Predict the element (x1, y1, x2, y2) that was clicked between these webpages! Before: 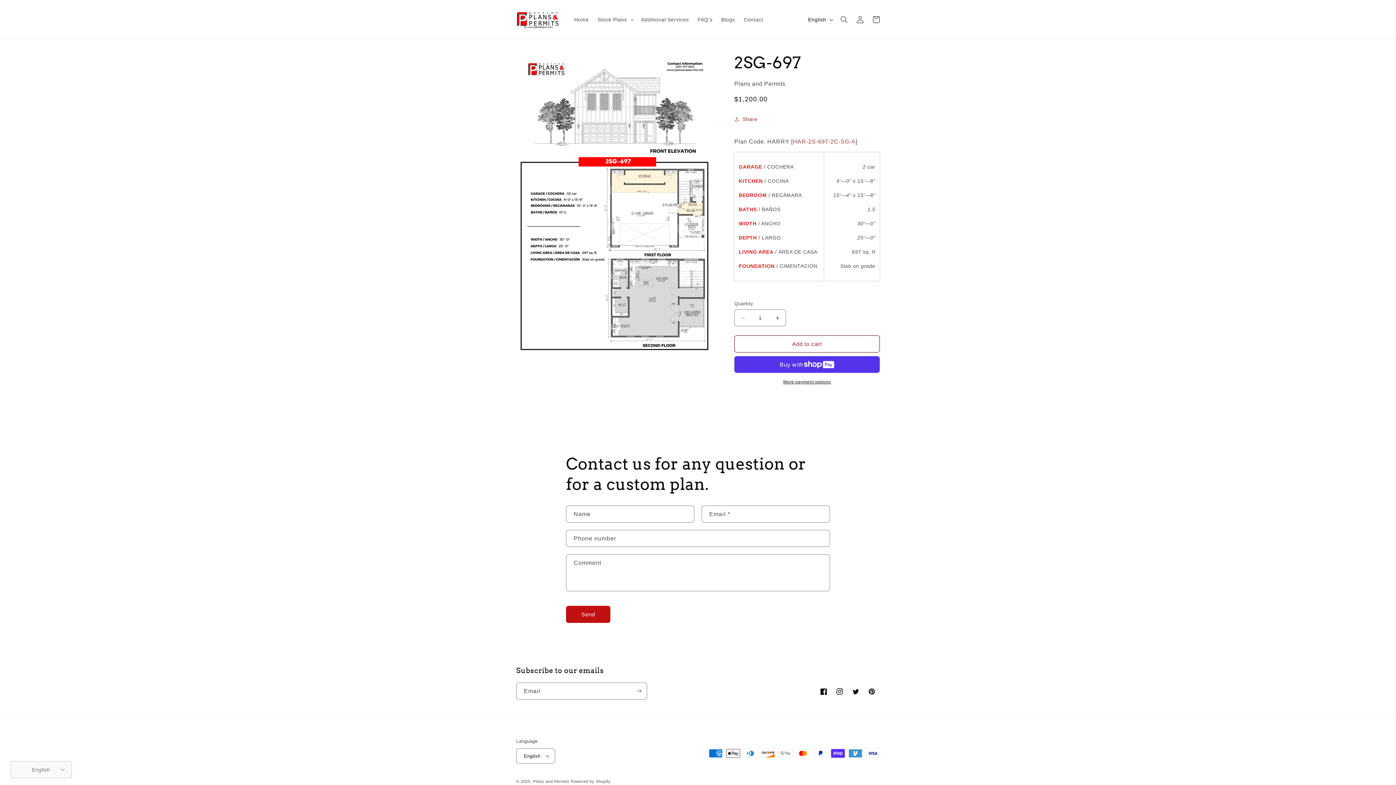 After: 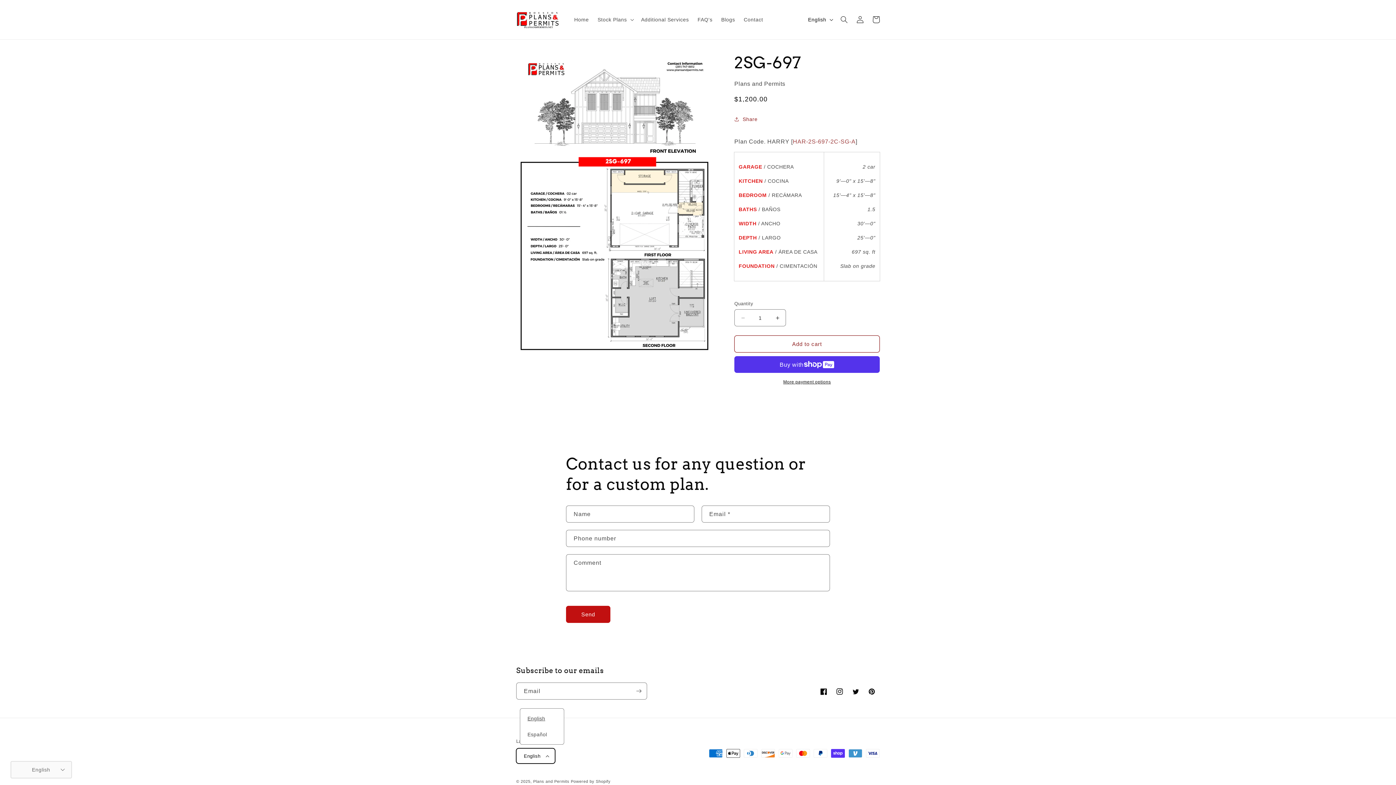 Action: bbox: (516, 748, 555, 764) label: English